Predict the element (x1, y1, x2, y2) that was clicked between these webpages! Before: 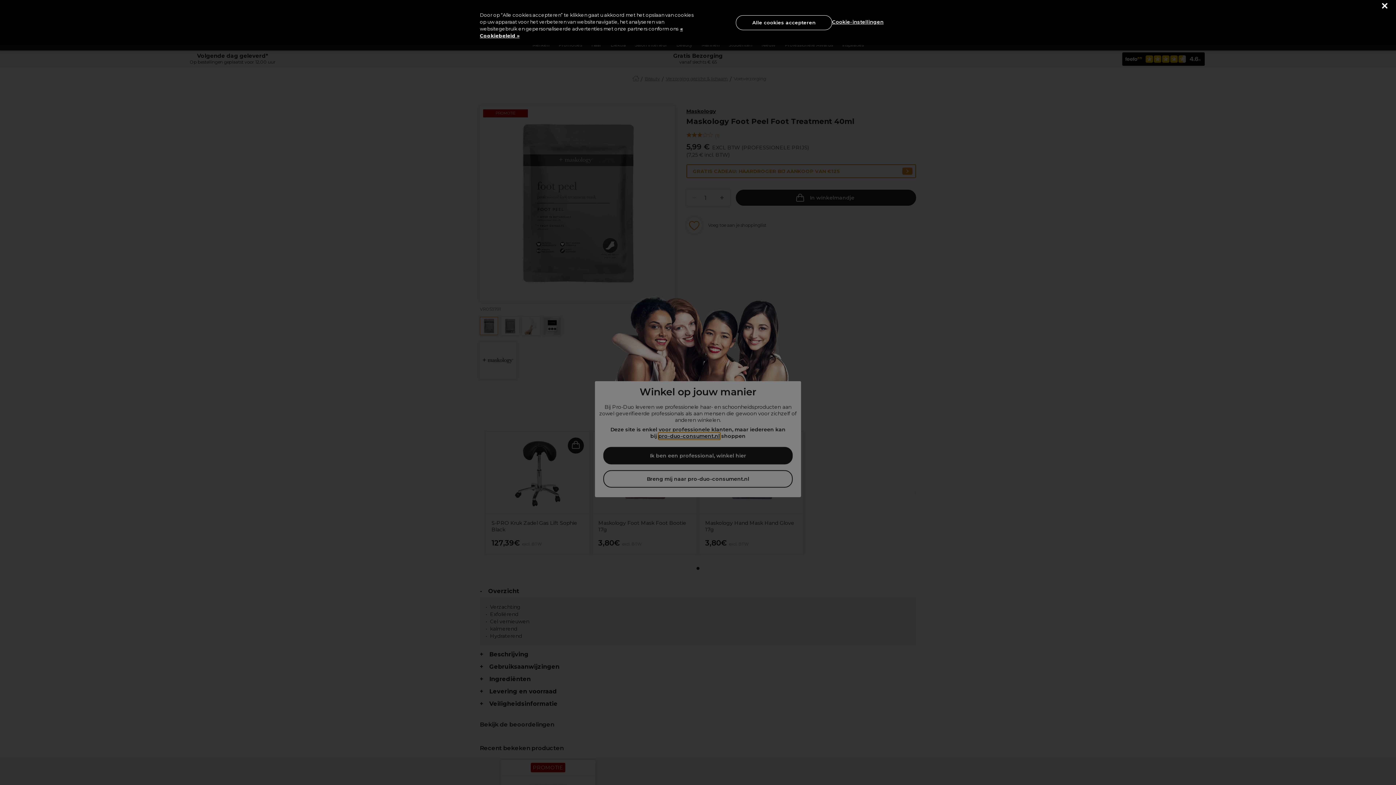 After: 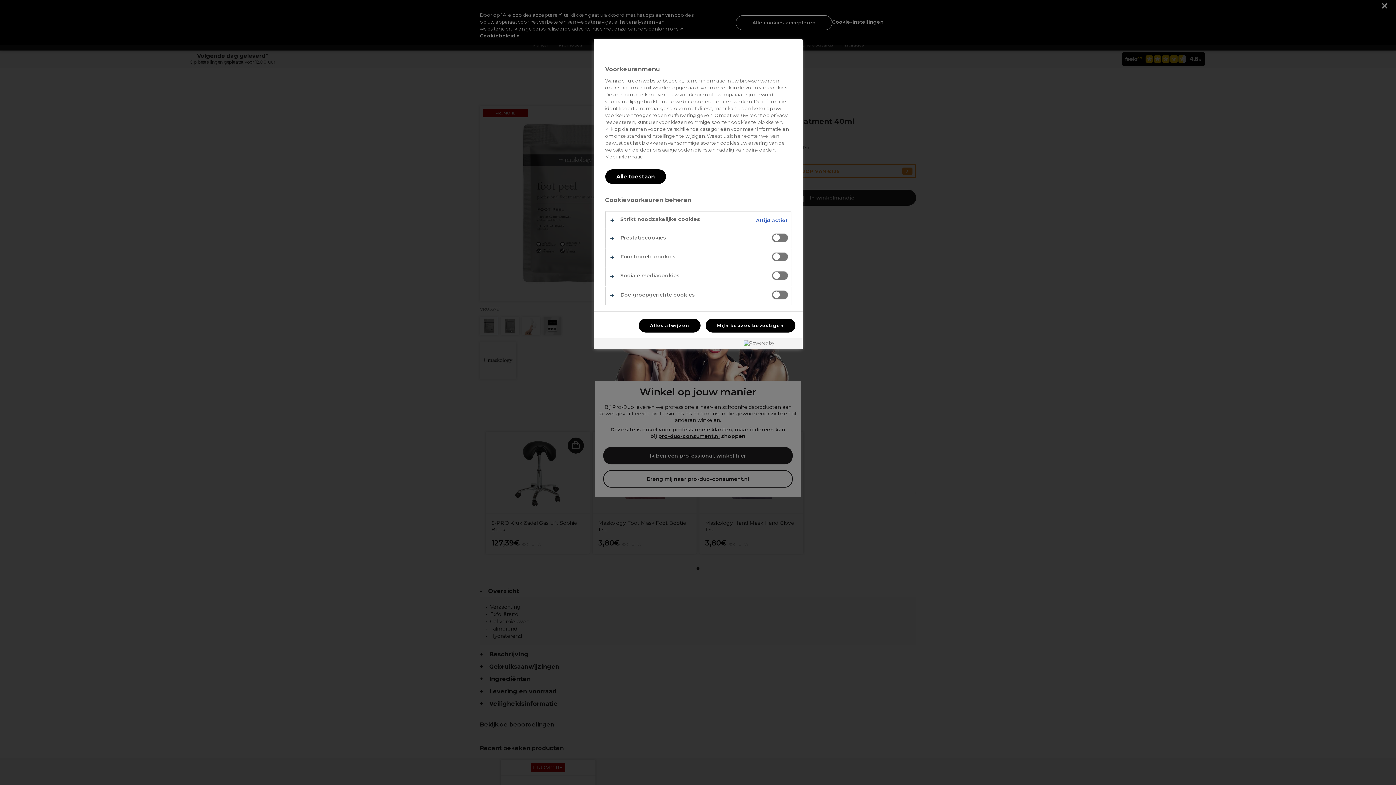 Action: label: Cookie-instellingen bbox: (832, 14, 883, 29)